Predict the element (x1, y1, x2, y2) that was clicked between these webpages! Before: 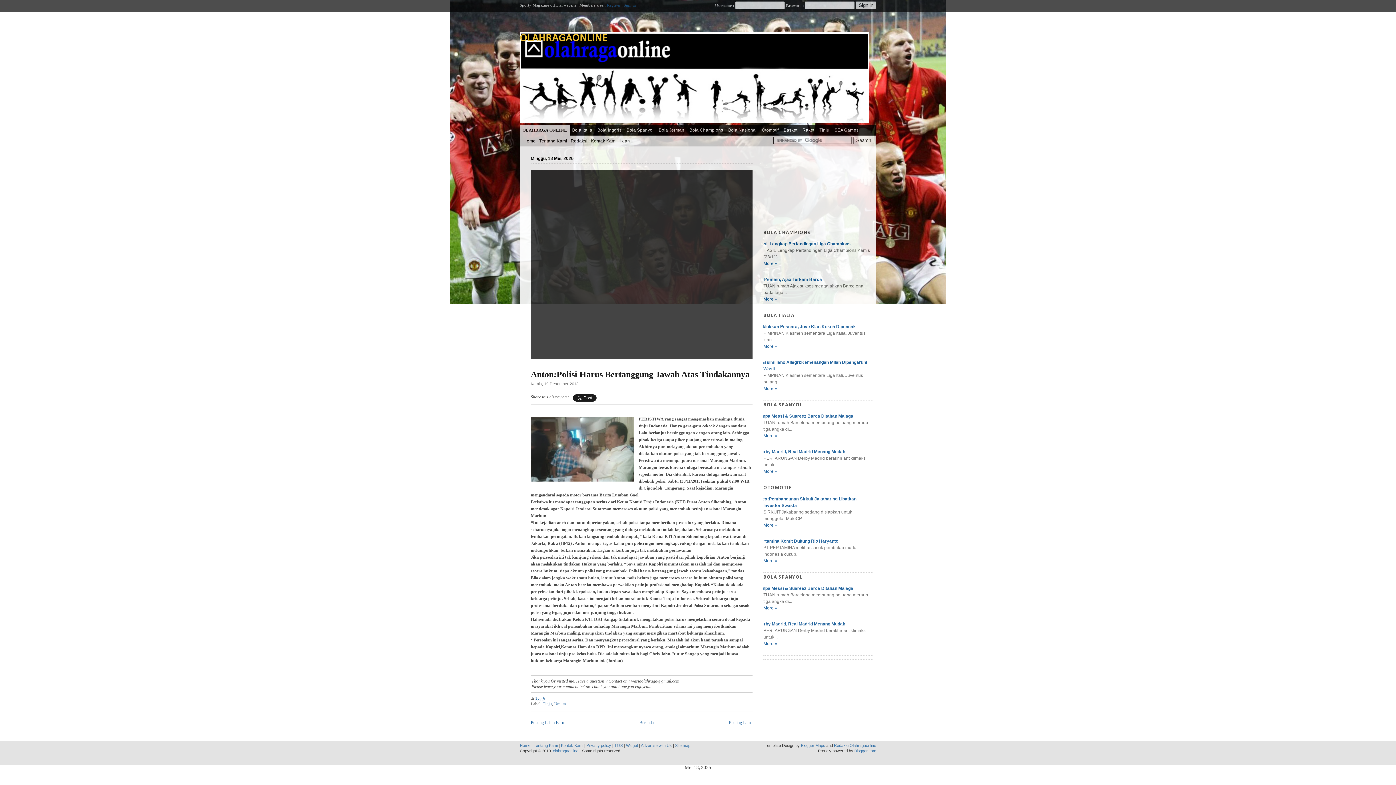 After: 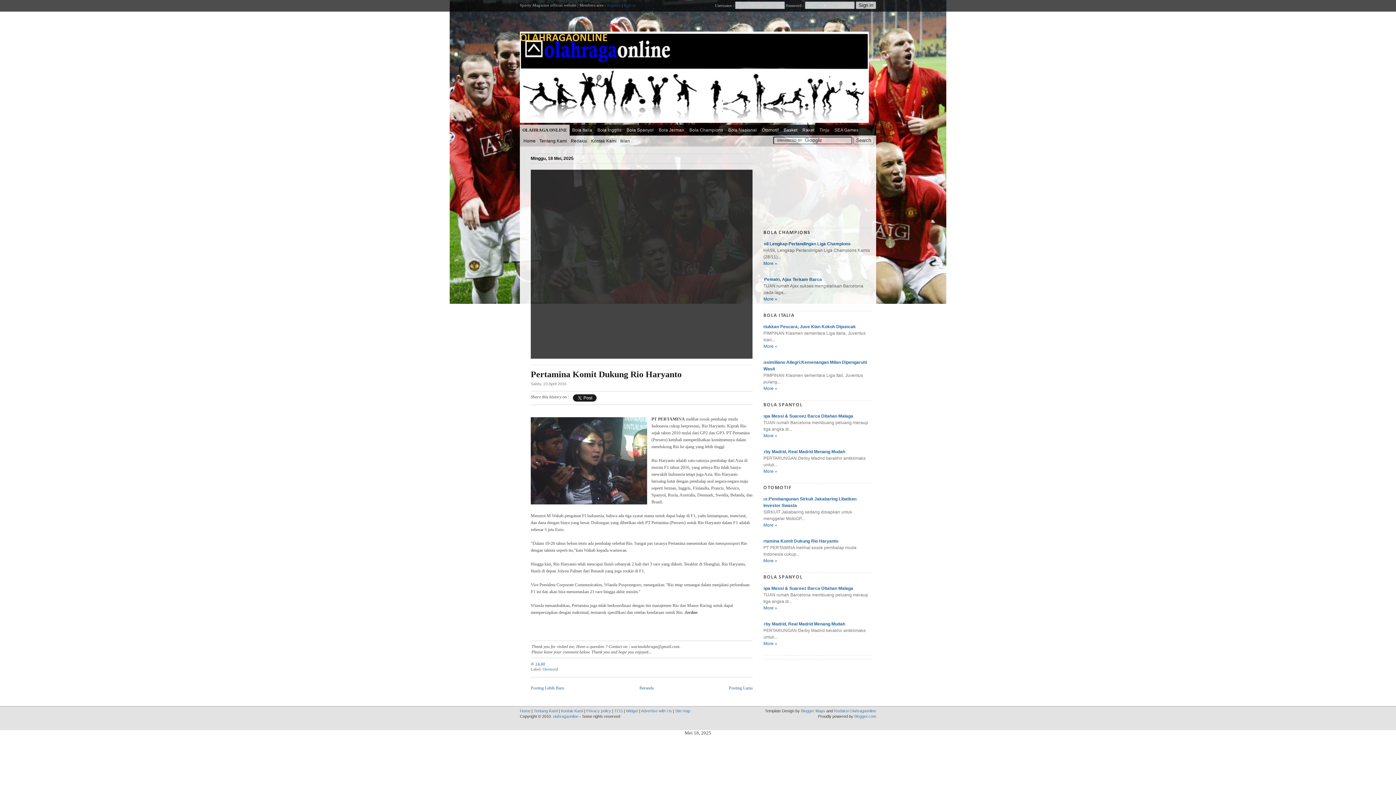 Action: label: More » bbox: (763, 558, 777, 563)